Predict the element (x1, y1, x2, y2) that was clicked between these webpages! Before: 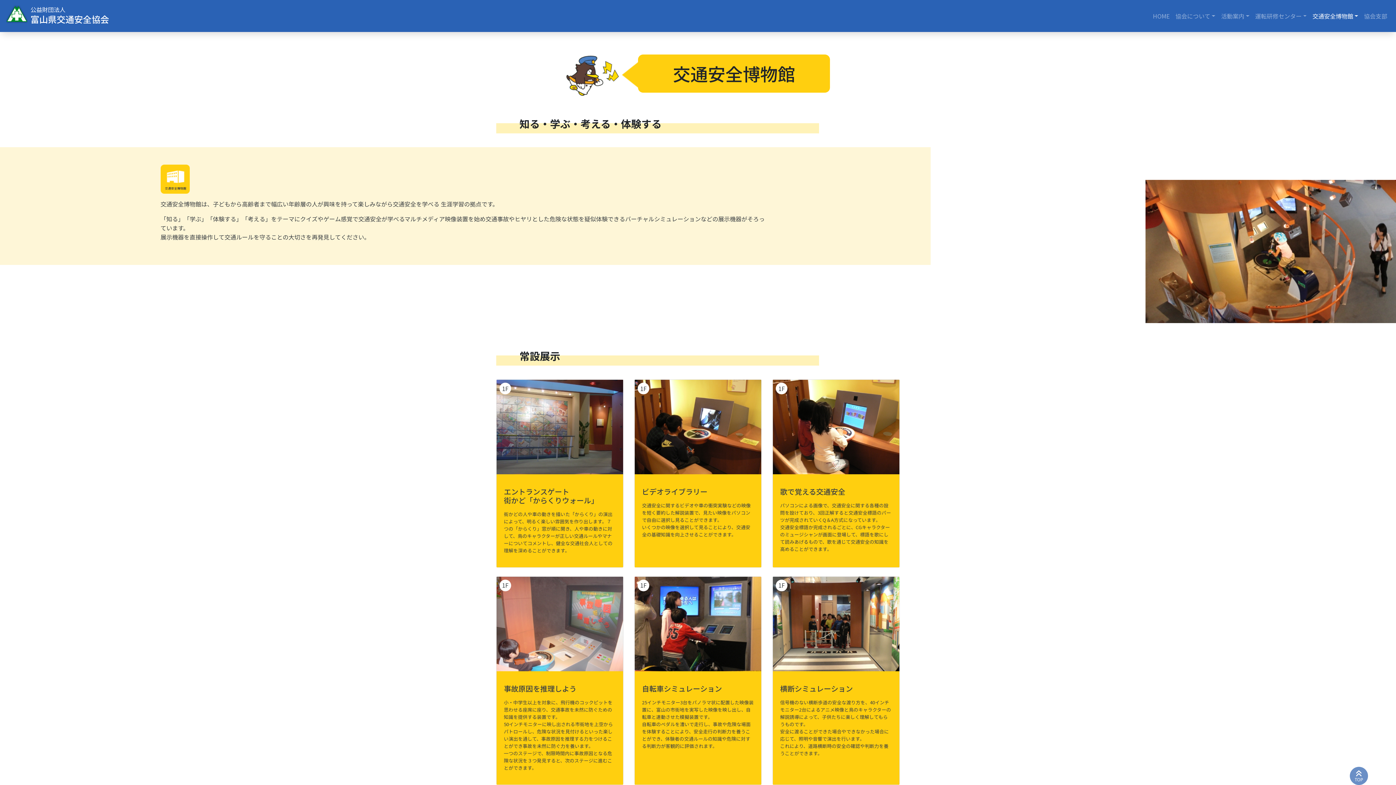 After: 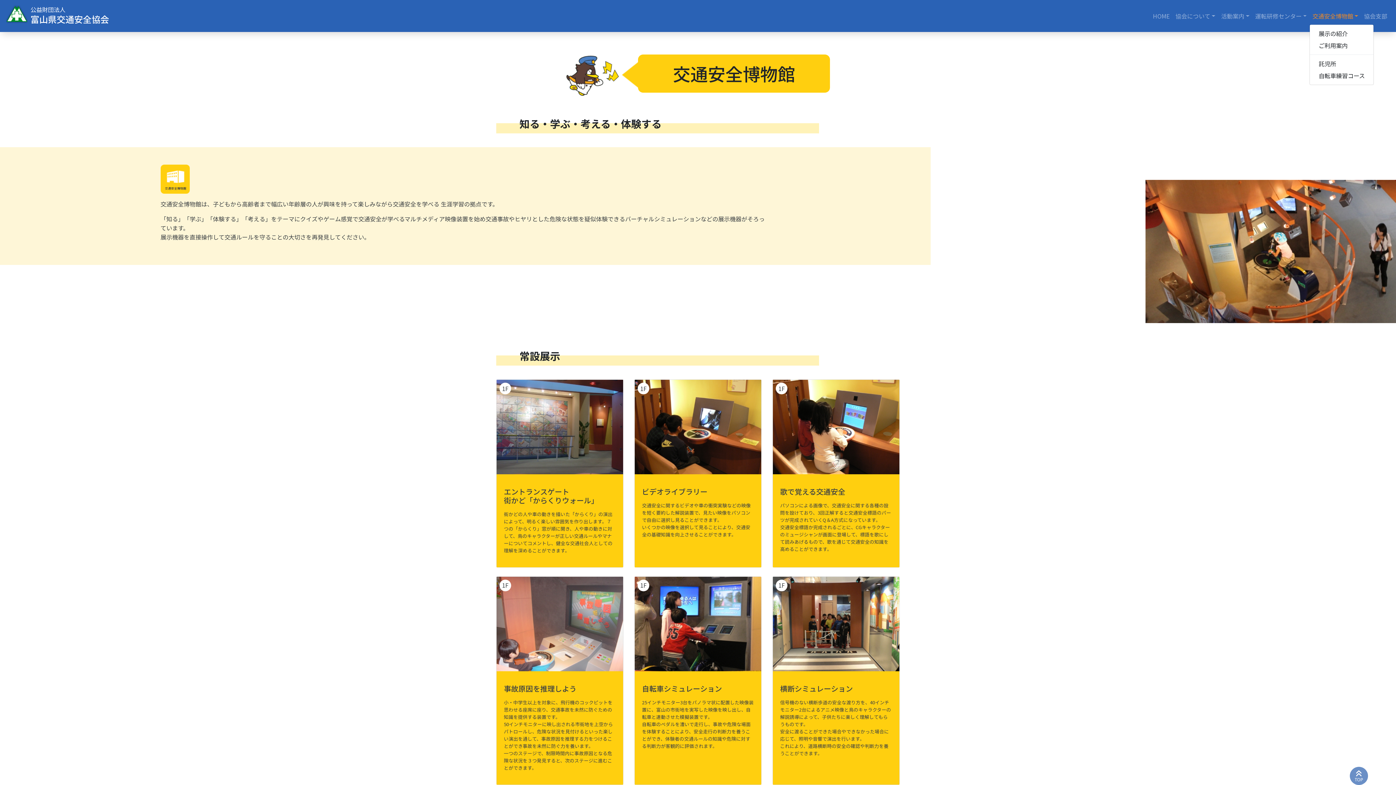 Action: label: 交通安全博物館
（現在位置） bbox: (1309, 8, 1361, 23)